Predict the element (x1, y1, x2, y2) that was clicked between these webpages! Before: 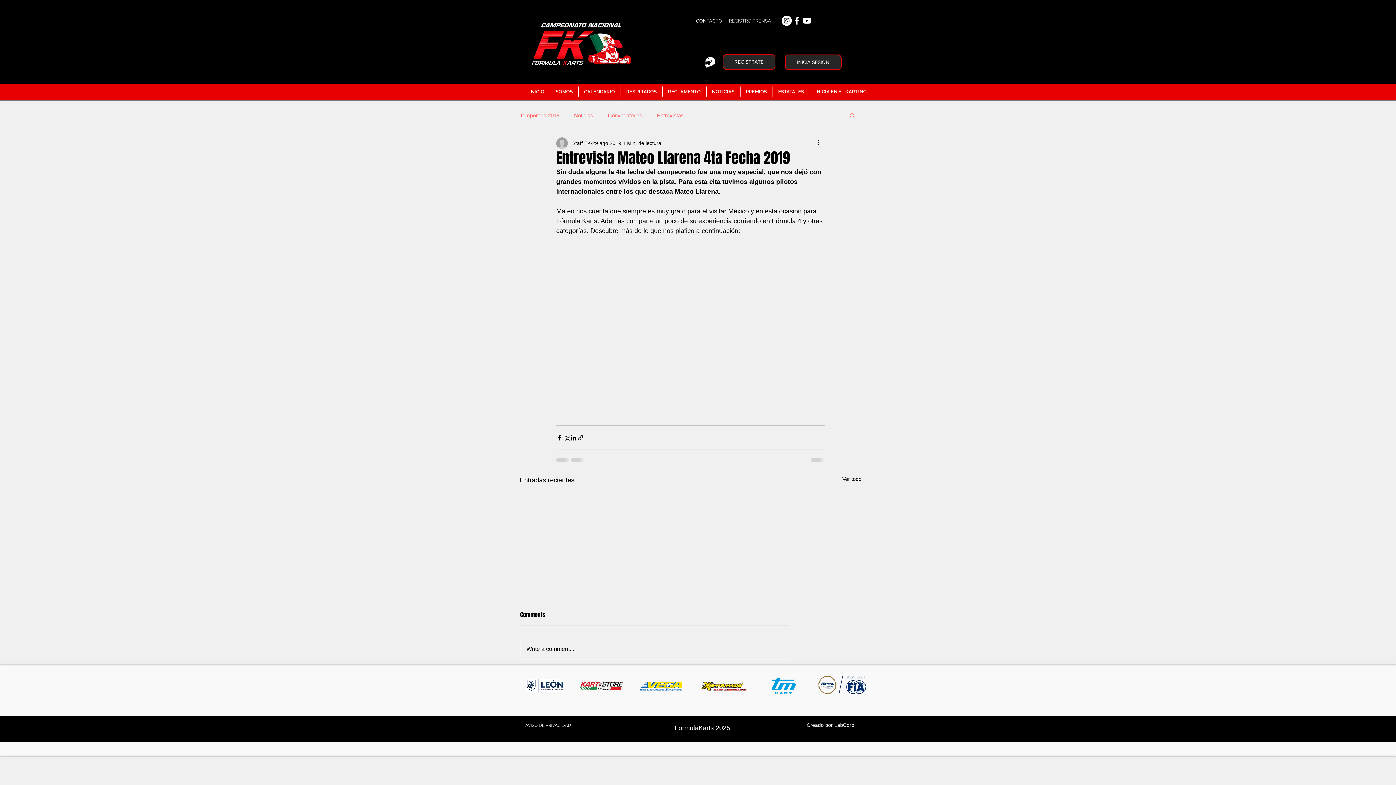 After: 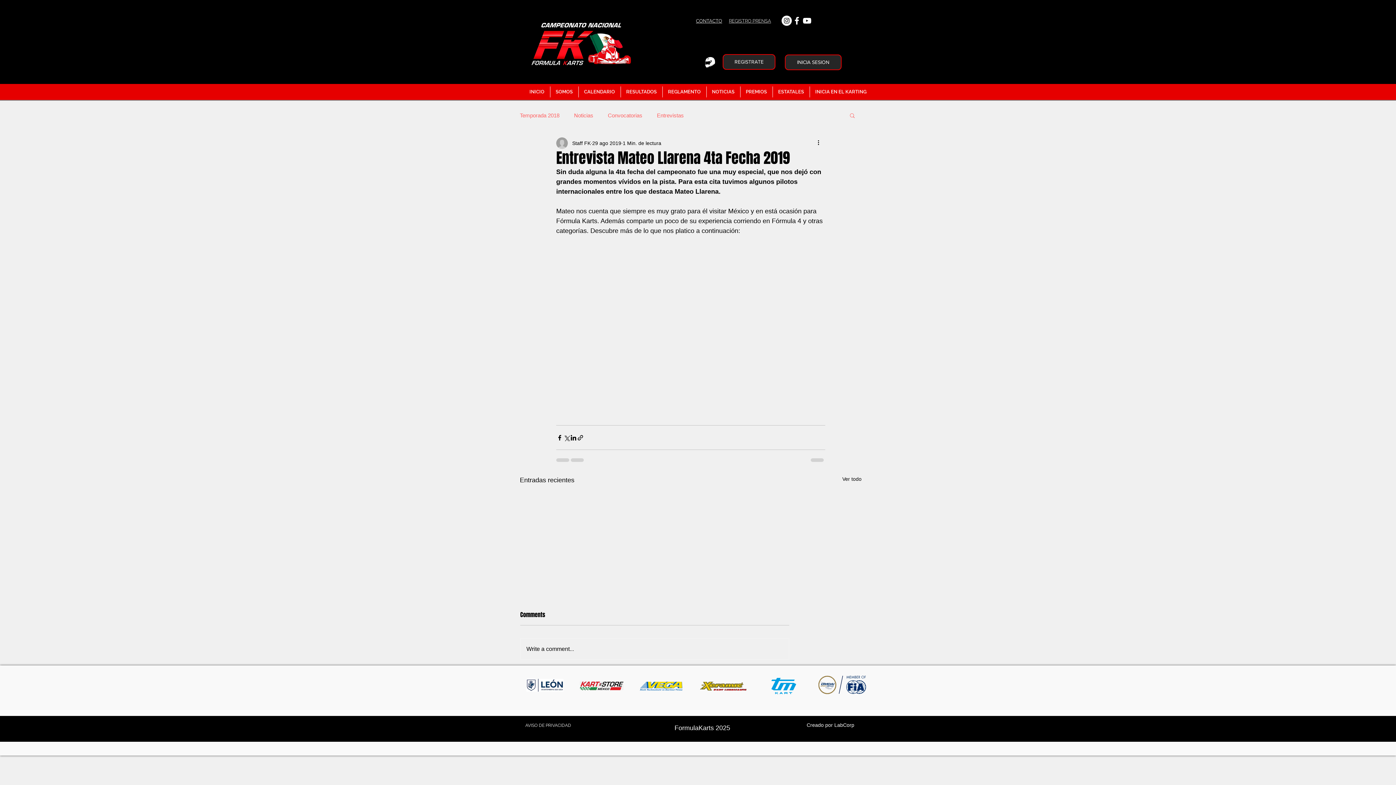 Action: bbox: (781, 15, 792, 25) label: Instagram - Círculo Blanco